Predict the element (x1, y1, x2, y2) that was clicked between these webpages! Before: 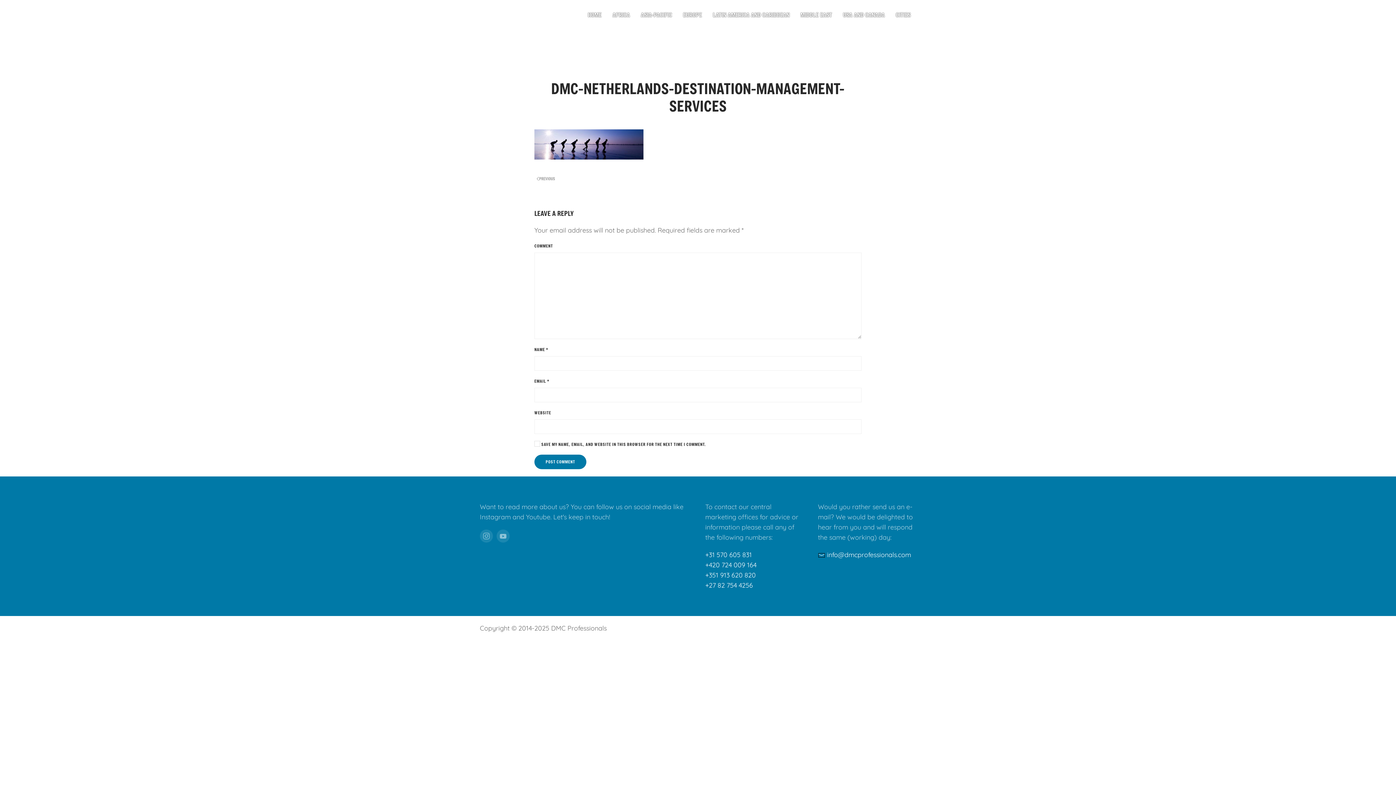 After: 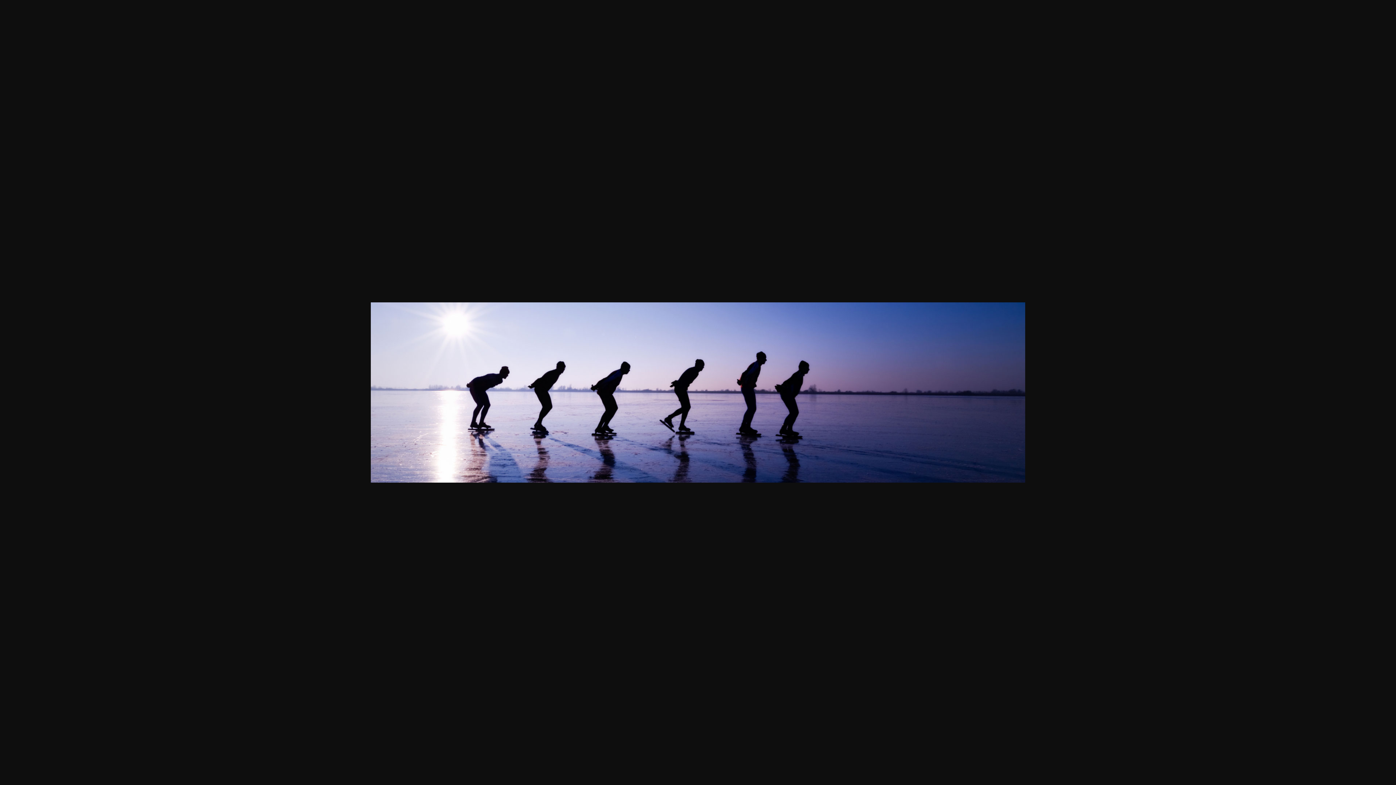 Action: bbox: (534, 139, 643, 147)